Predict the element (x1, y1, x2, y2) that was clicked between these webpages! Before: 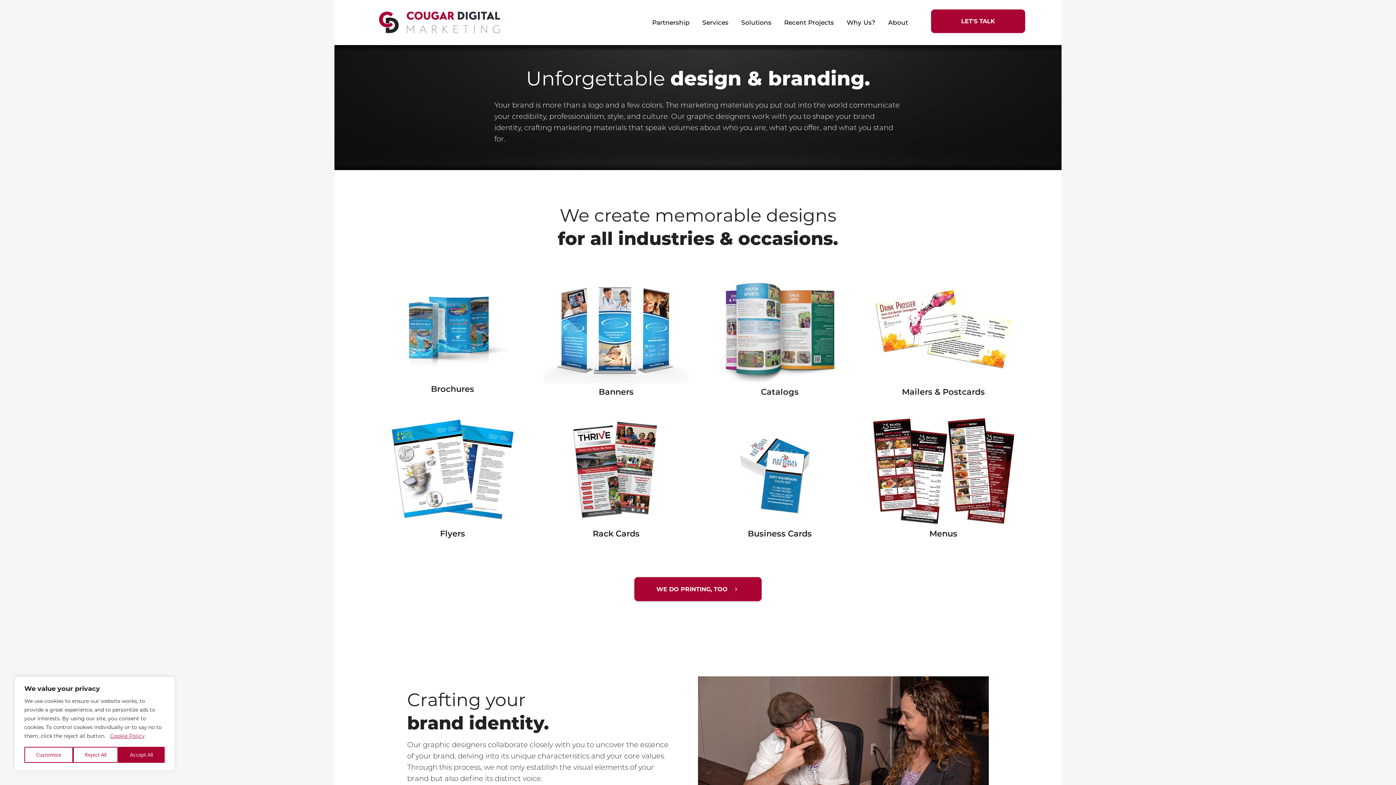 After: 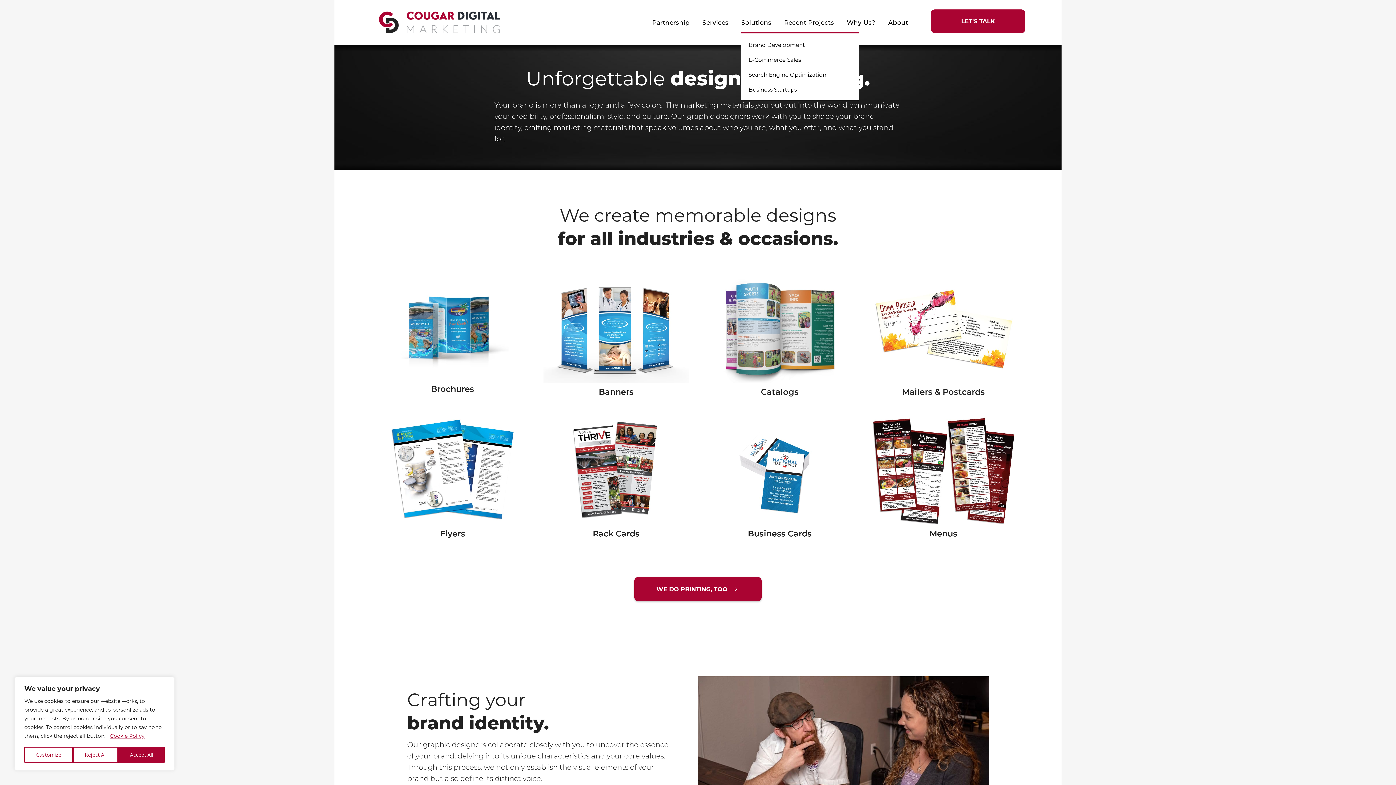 Action: label: Solutions bbox: (741, 13, 771, 31)